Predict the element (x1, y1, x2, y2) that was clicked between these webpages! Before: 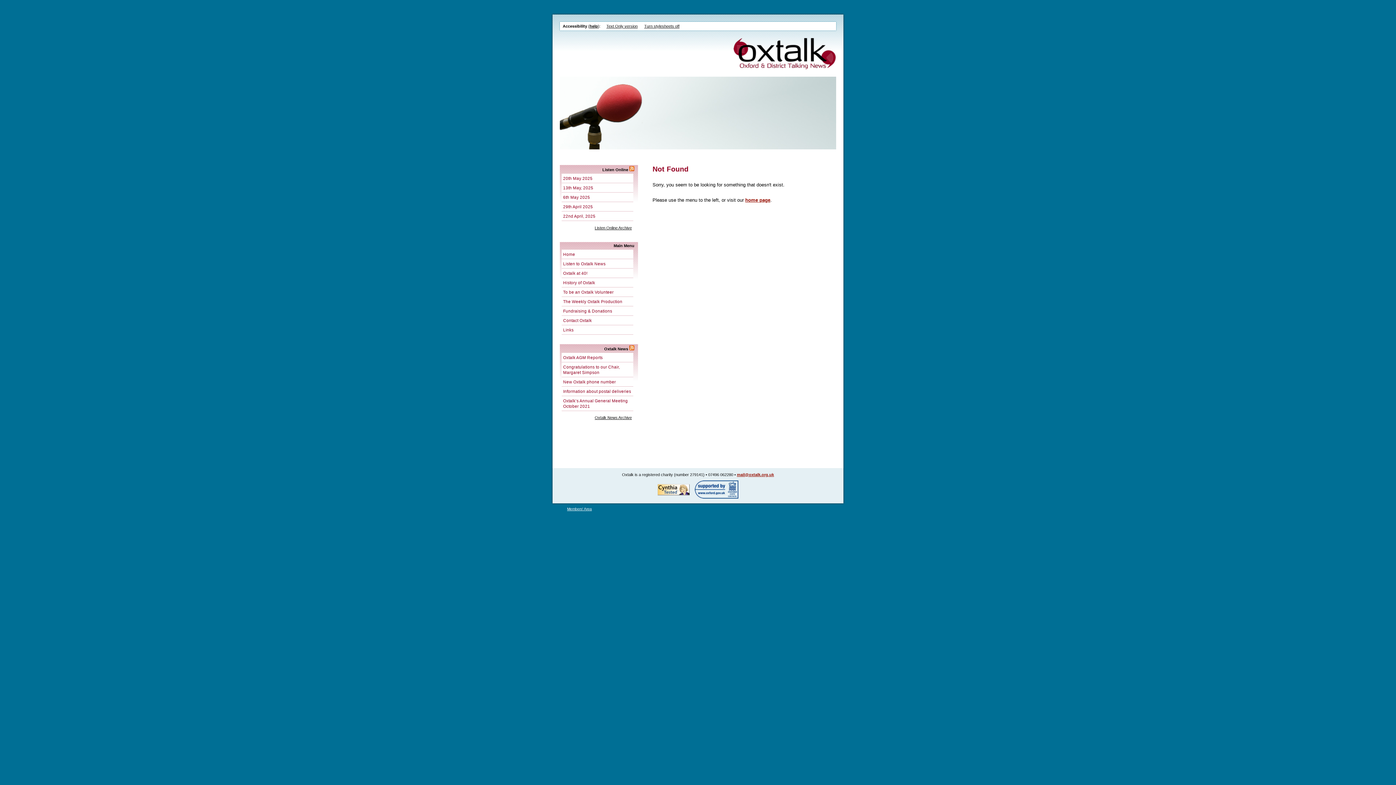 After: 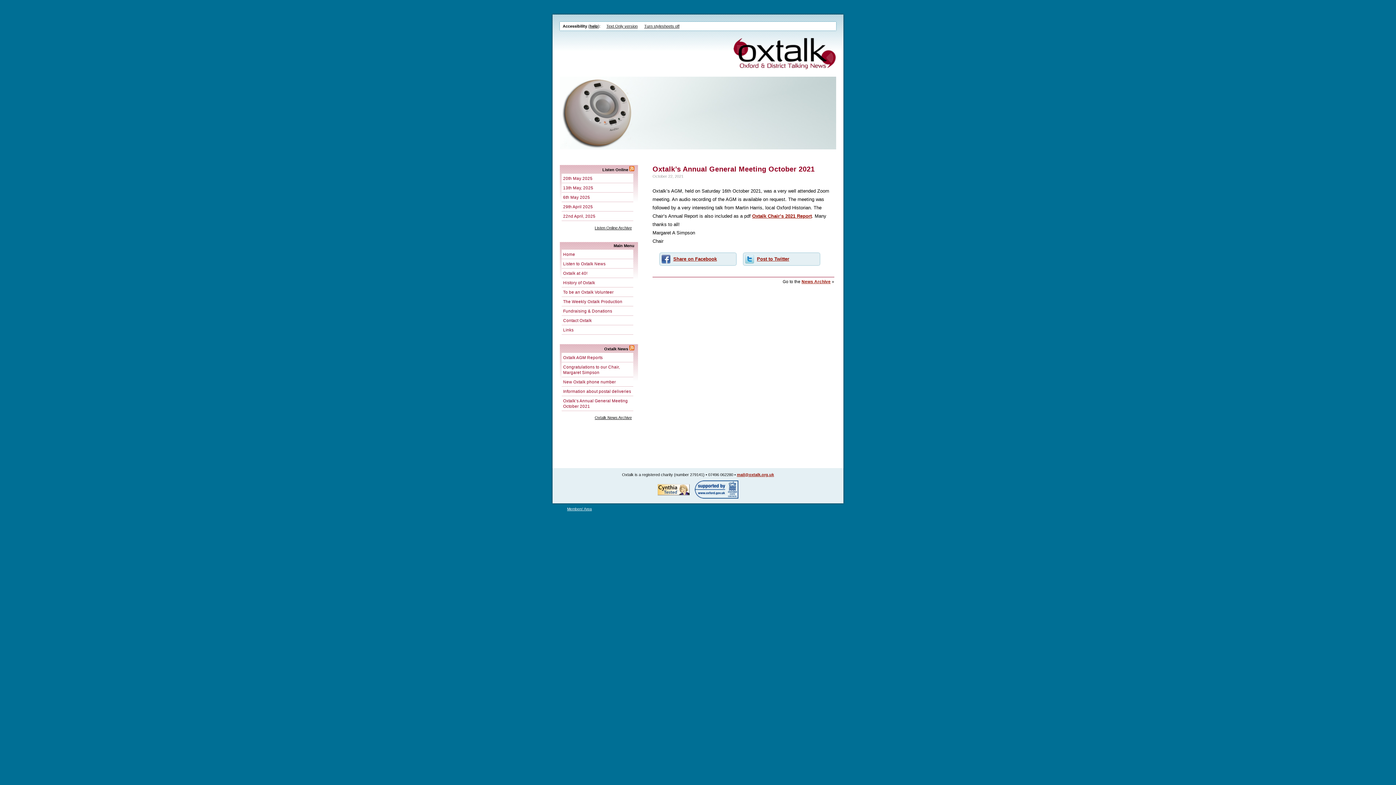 Action: bbox: (561, 396, 633, 411) label: Oxtalk’s Annual General Meeting October 2021